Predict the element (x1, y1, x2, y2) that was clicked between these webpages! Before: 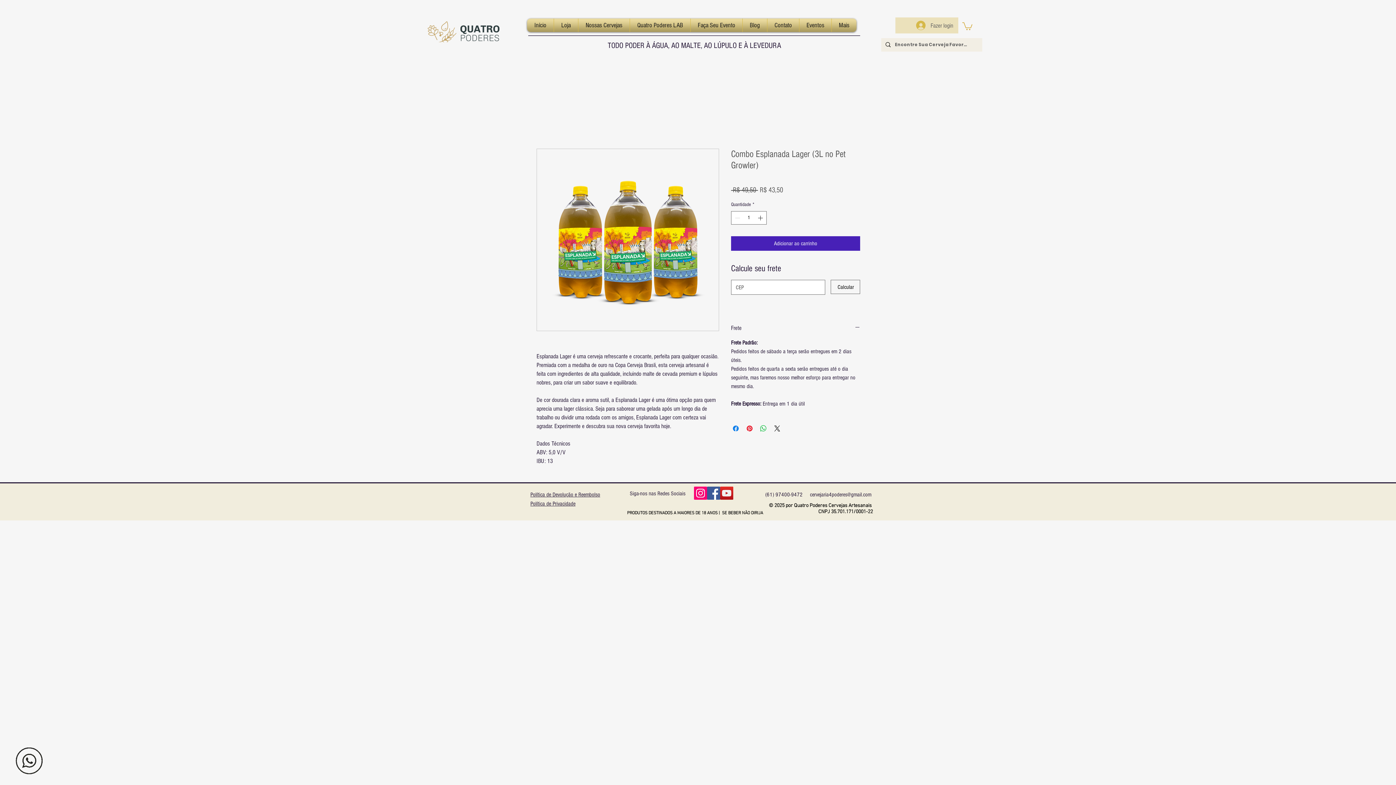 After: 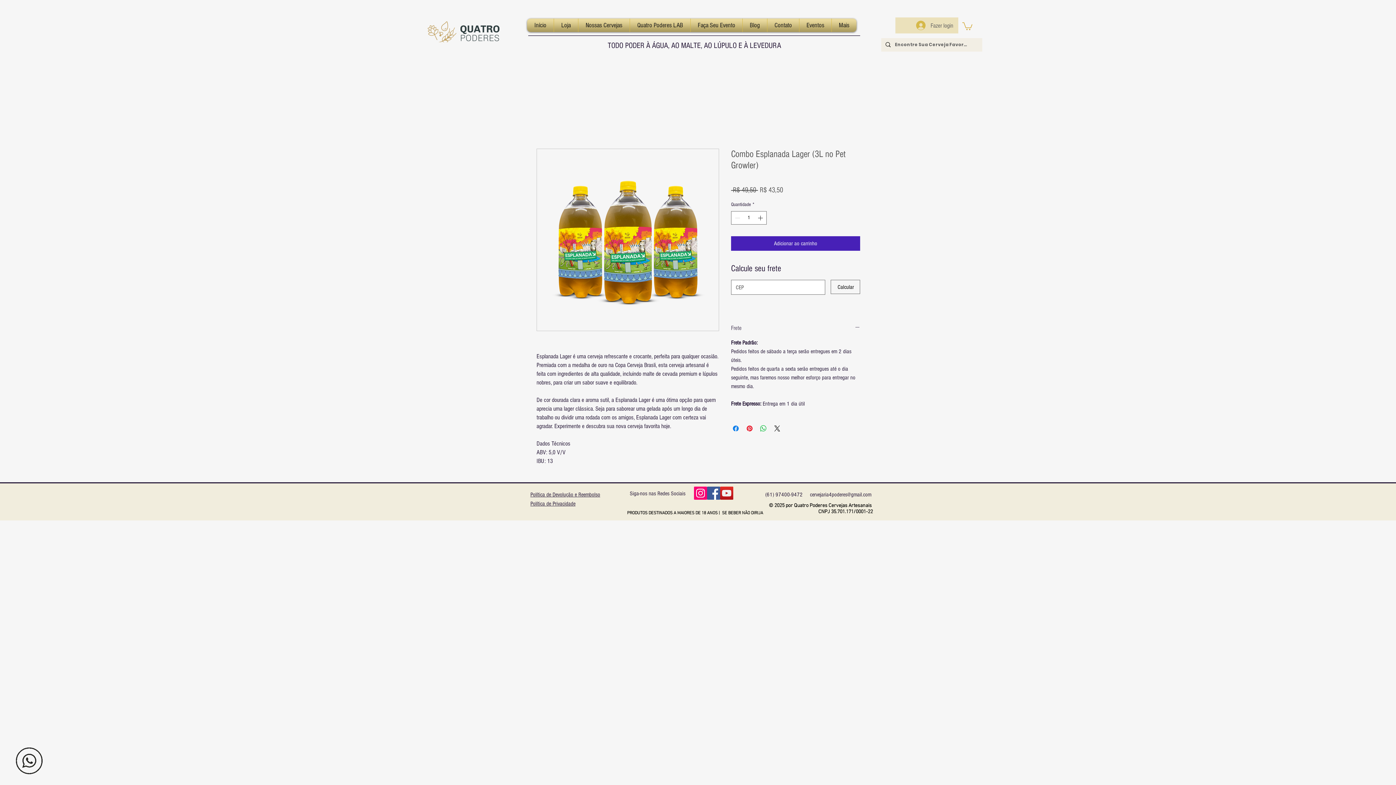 Action: bbox: (731, 324, 860, 332) label: Frete